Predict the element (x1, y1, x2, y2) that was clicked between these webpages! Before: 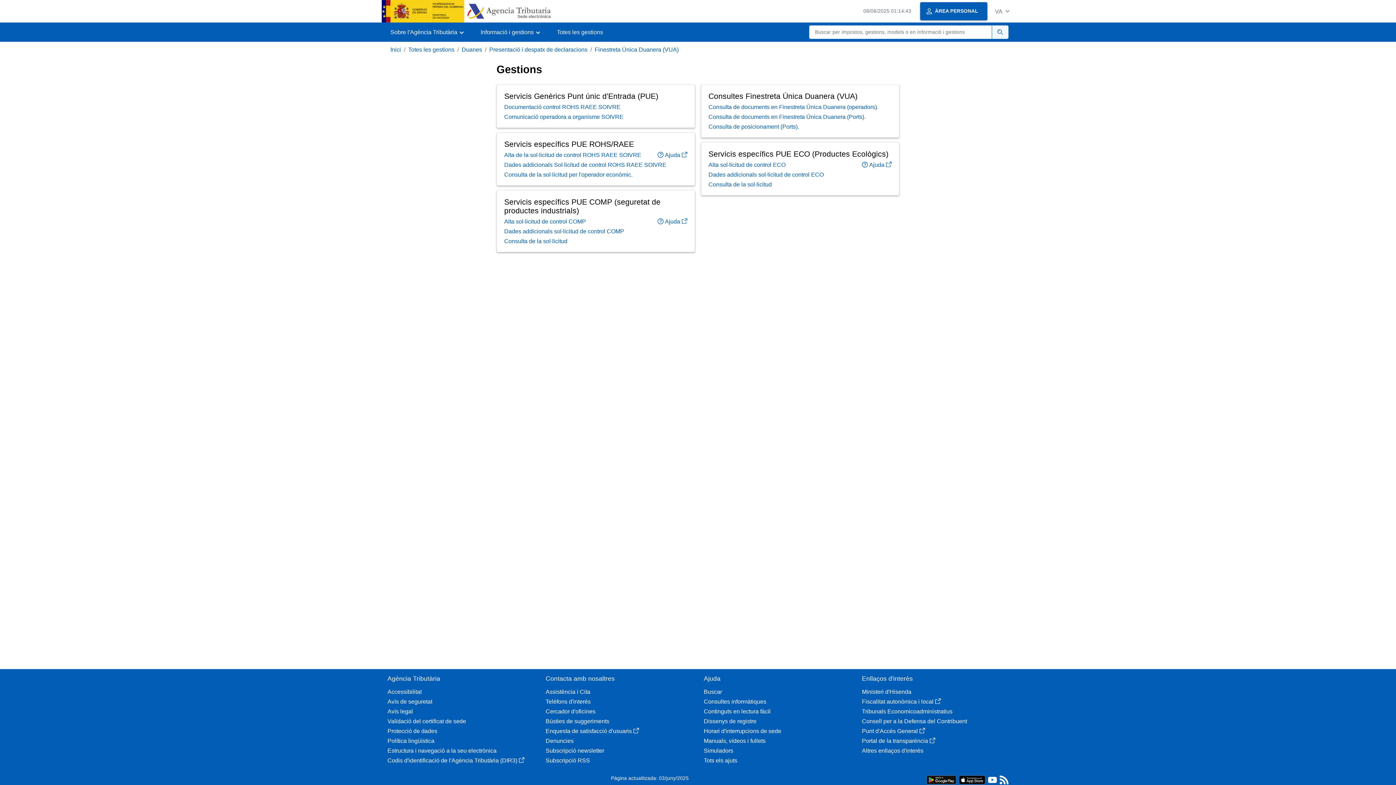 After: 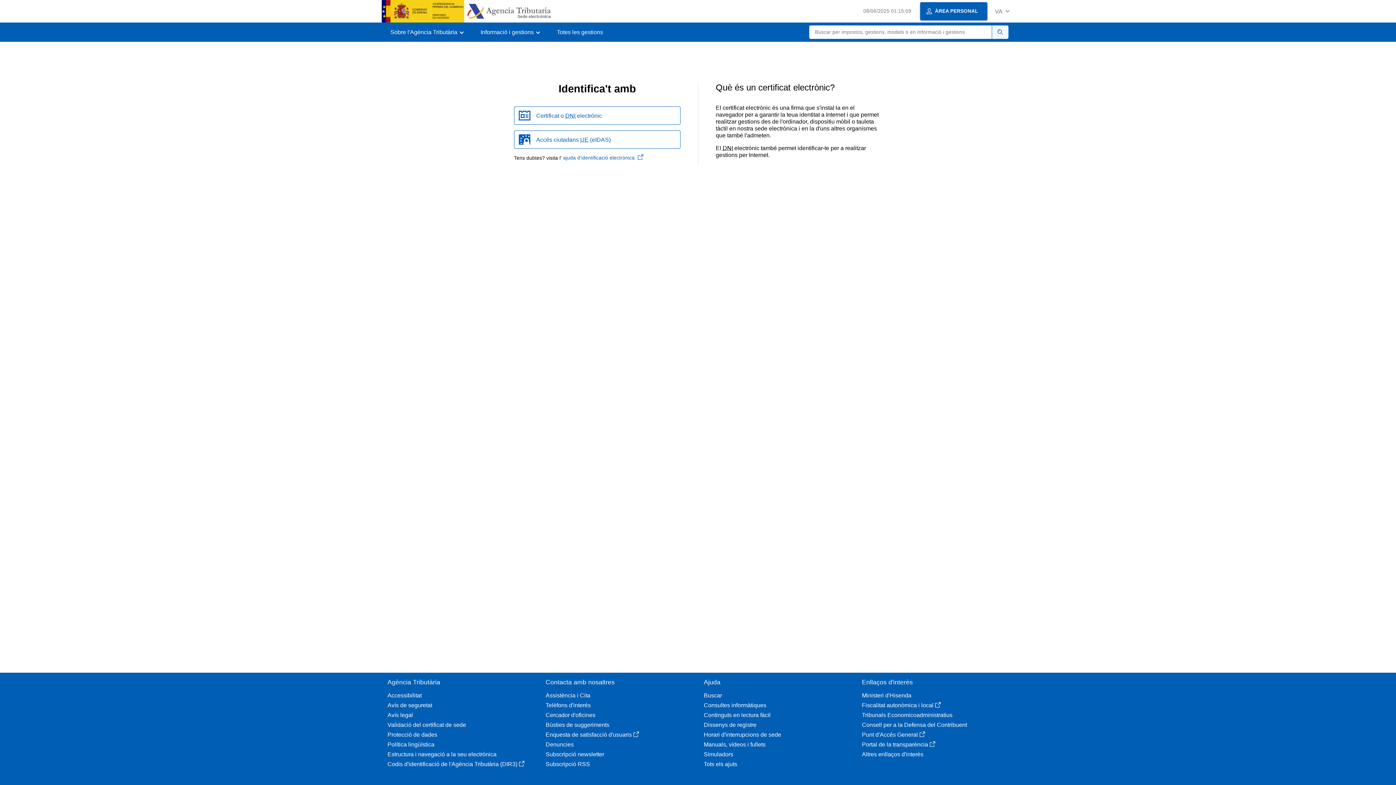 Action: label: Consulta de documents en Finestreta Única Duanera (Ports). bbox: (708, 113, 892, 120)